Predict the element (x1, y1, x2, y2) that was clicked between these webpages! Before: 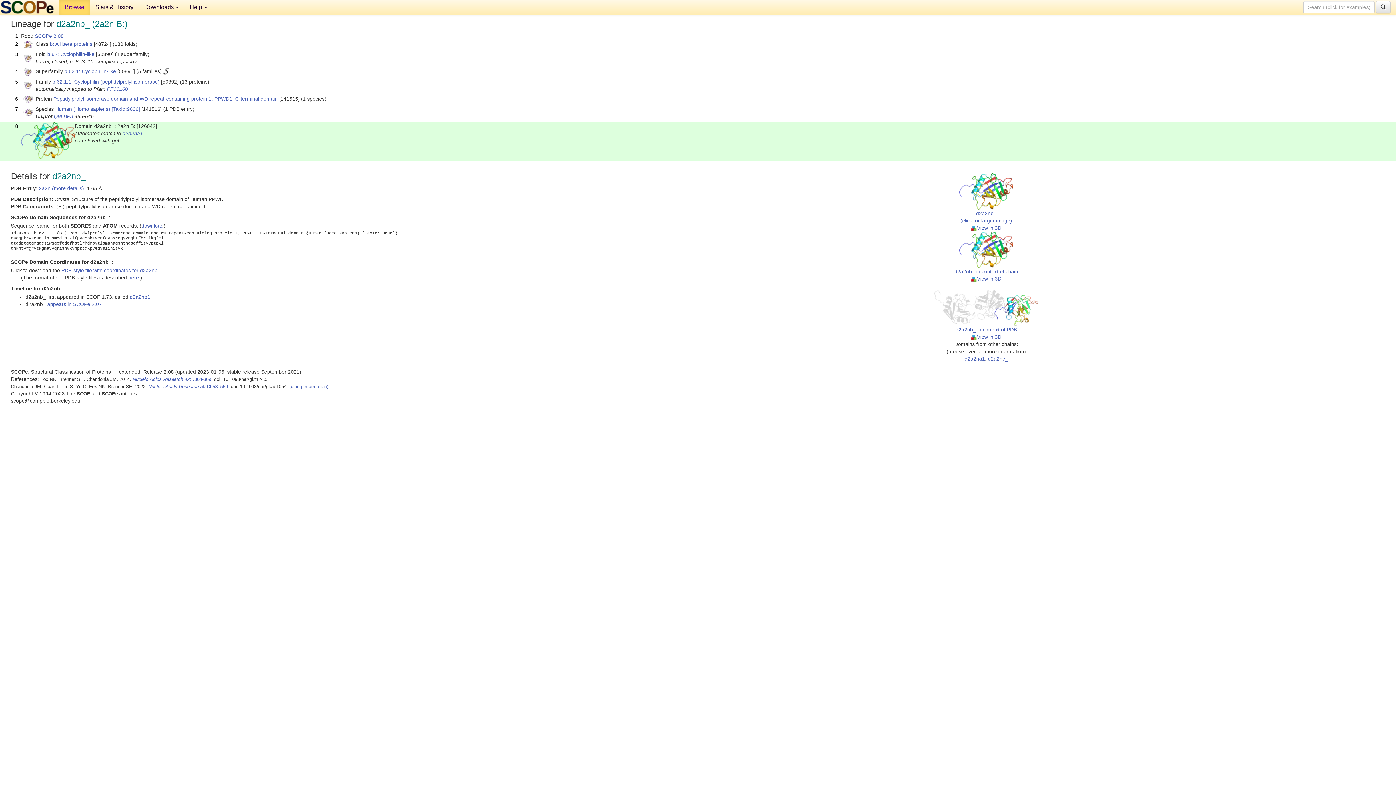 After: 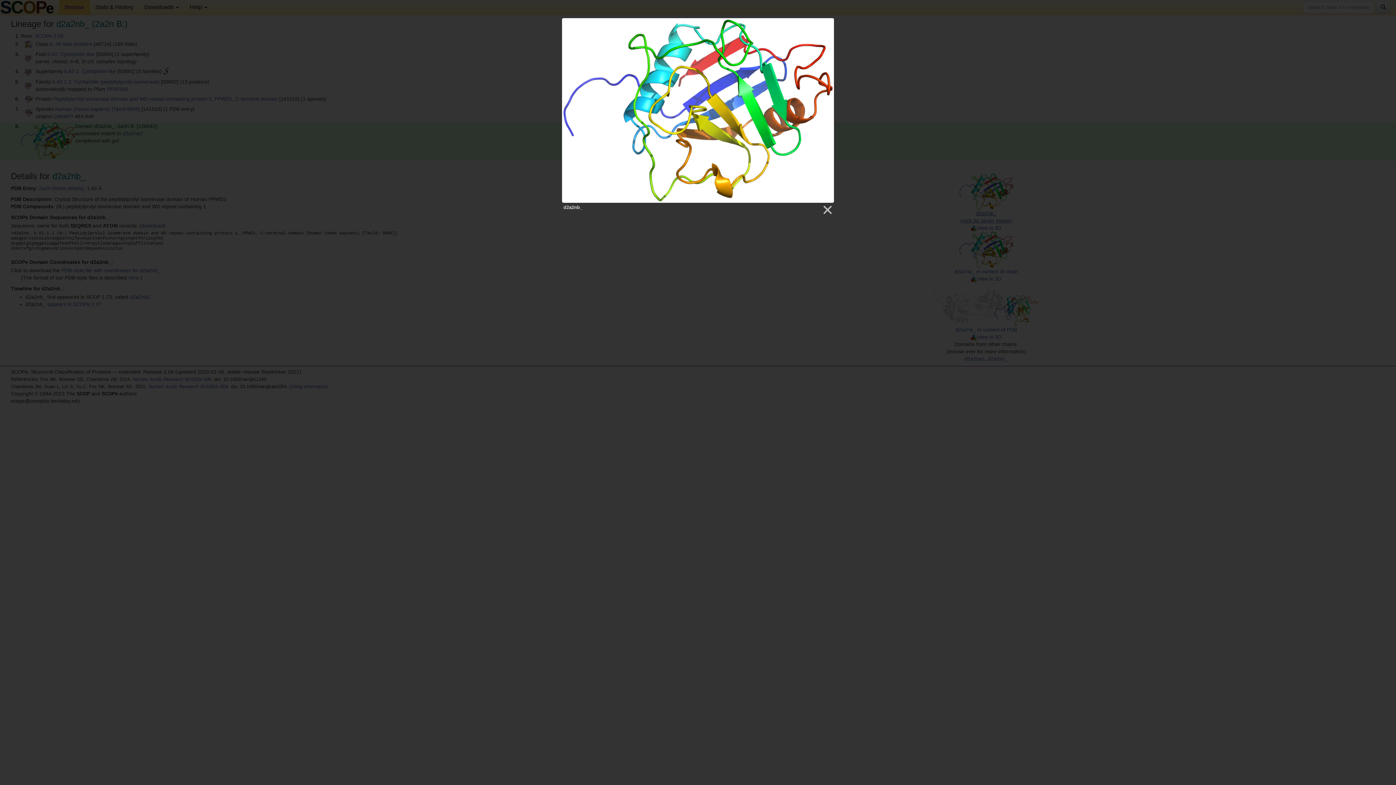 Action: bbox: (959, 188, 1013, 223) label: 
d2a2nb_
(click for larger image)
